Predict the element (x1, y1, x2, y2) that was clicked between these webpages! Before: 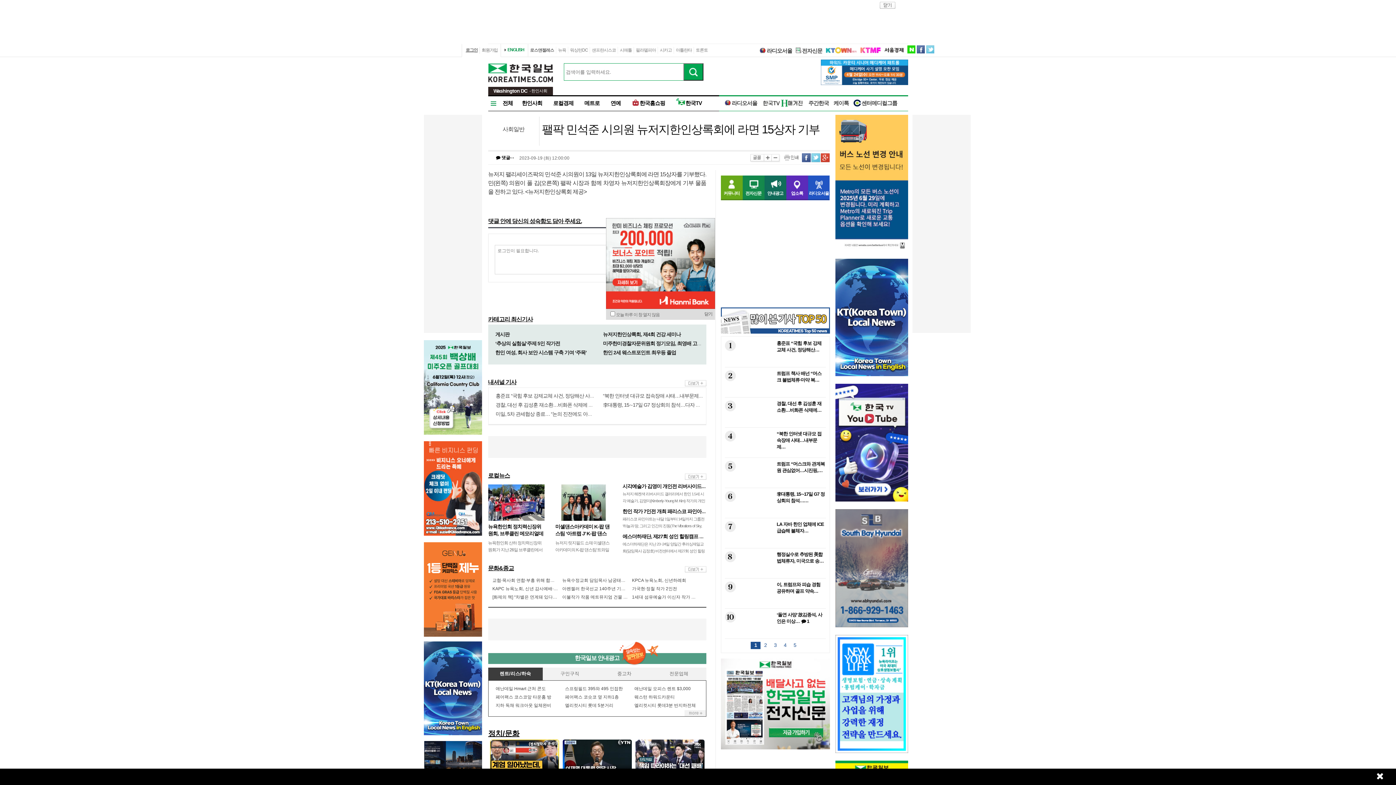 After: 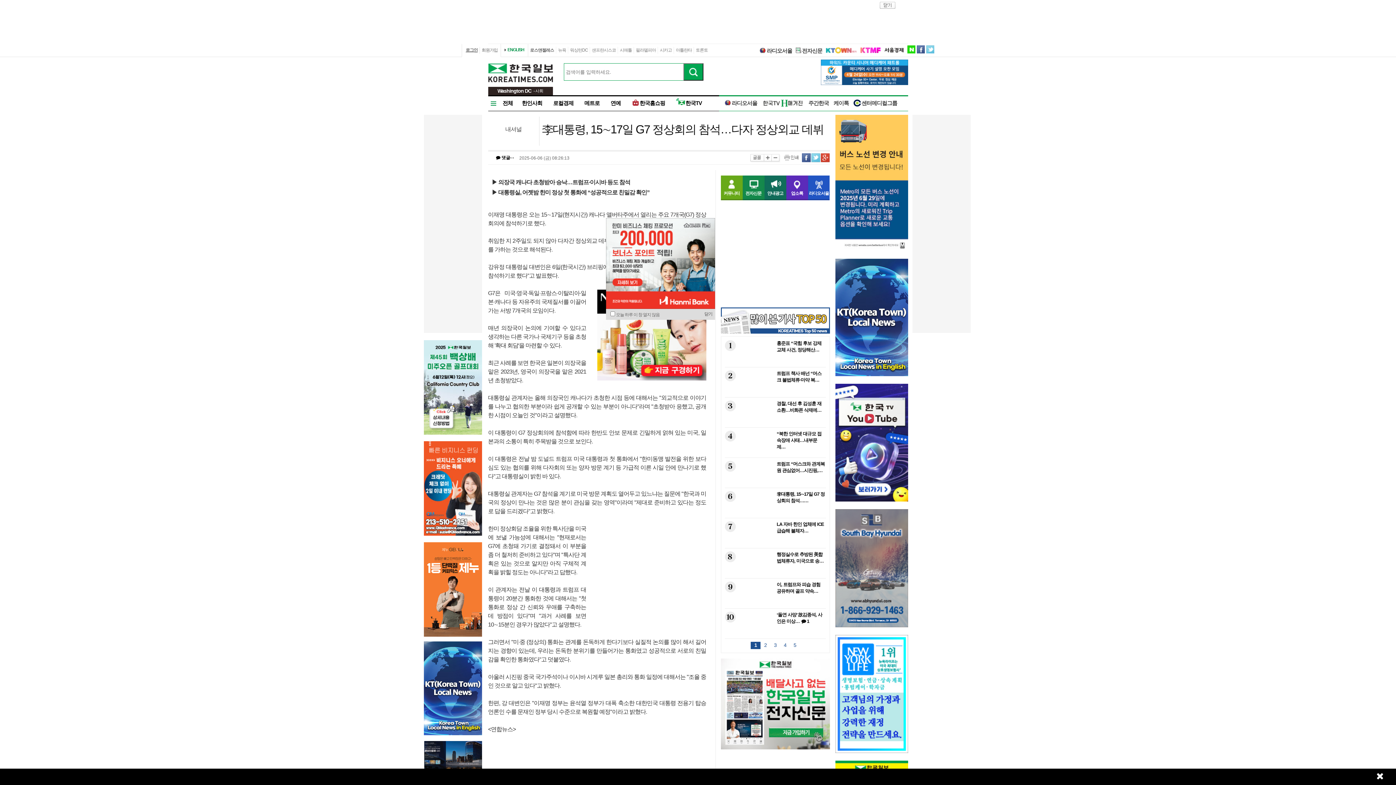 Action: bbox: (603, 402, 725, 408) label: 李대통령, 15∼17일 G7 정상회의 참석…다자 정상외교 데뷔